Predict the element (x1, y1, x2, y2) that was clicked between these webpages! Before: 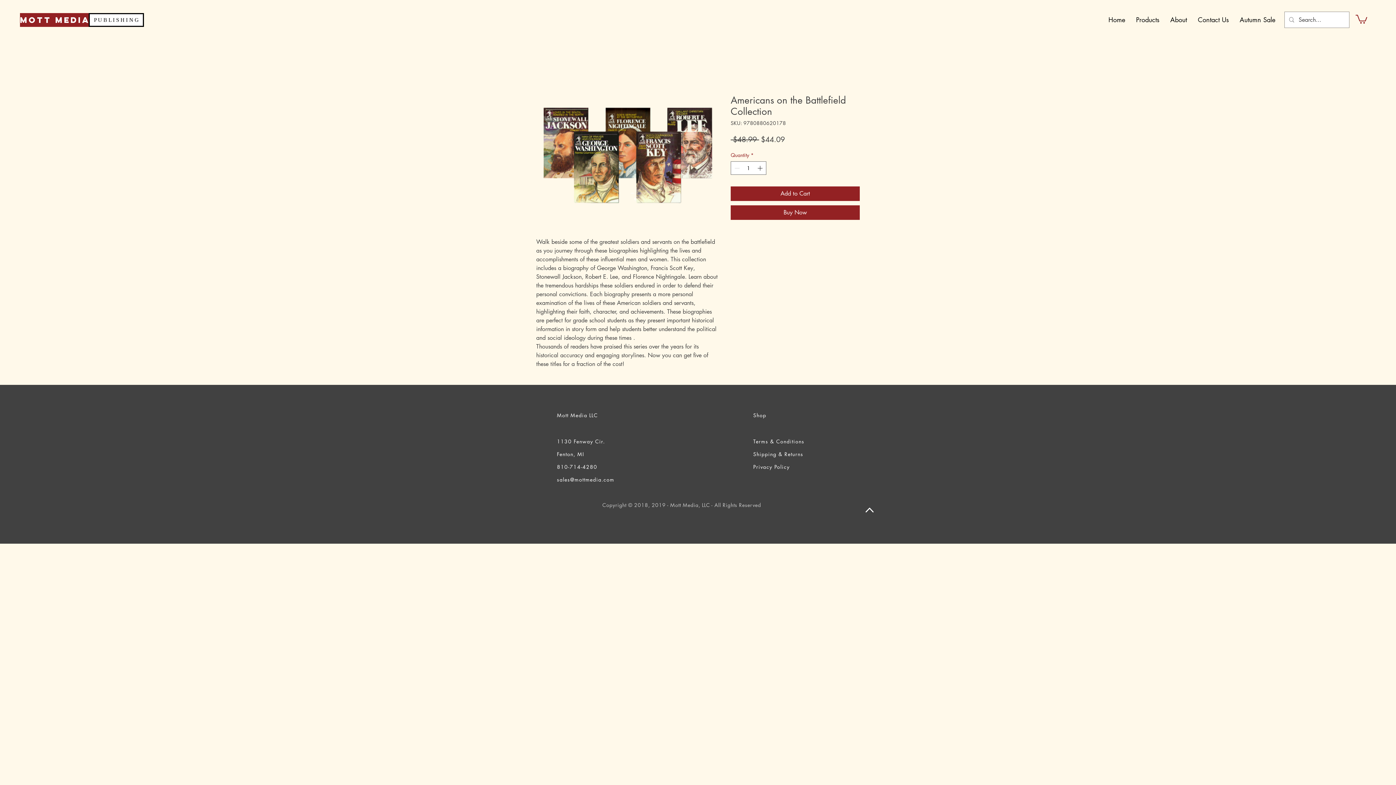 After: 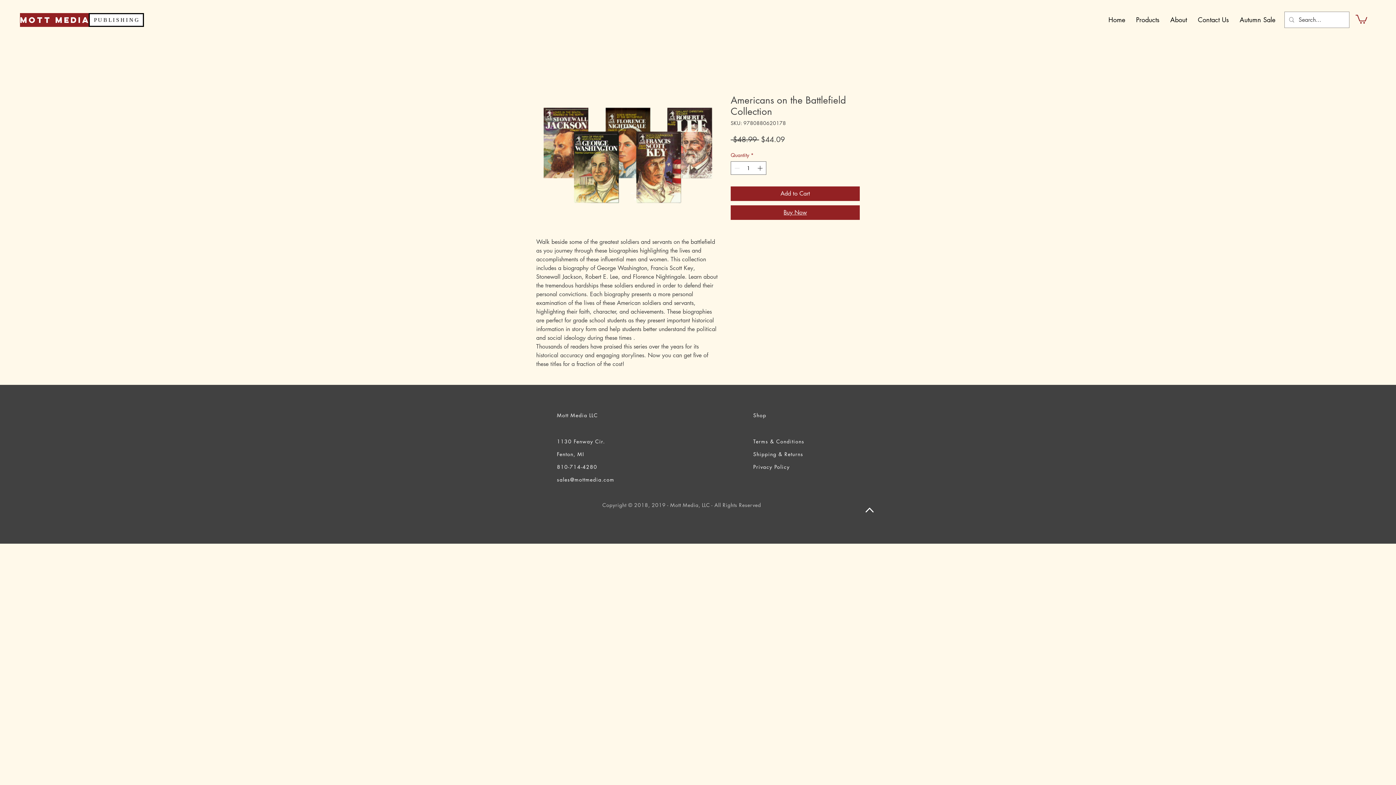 Action: label: Buy Now bbox: (730, 205, 860, 220)